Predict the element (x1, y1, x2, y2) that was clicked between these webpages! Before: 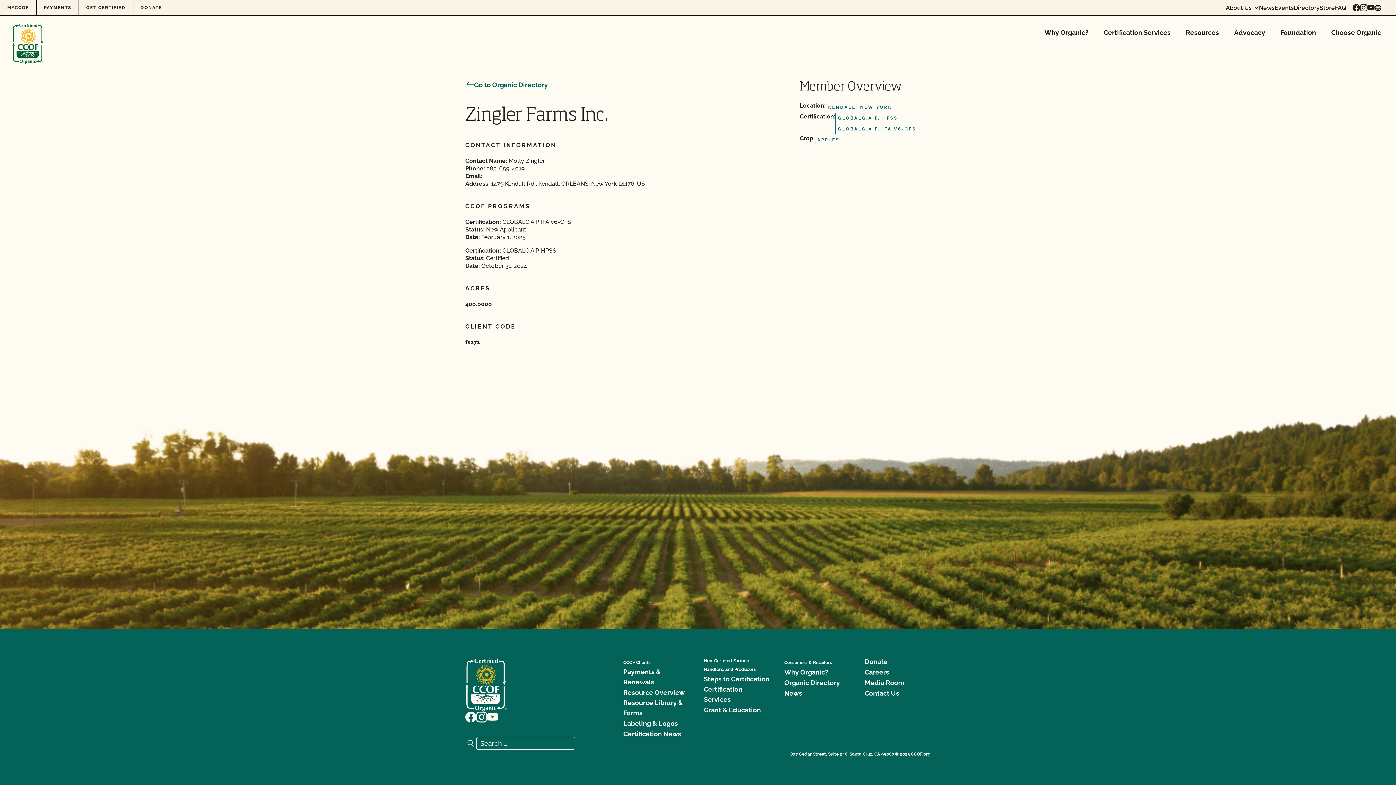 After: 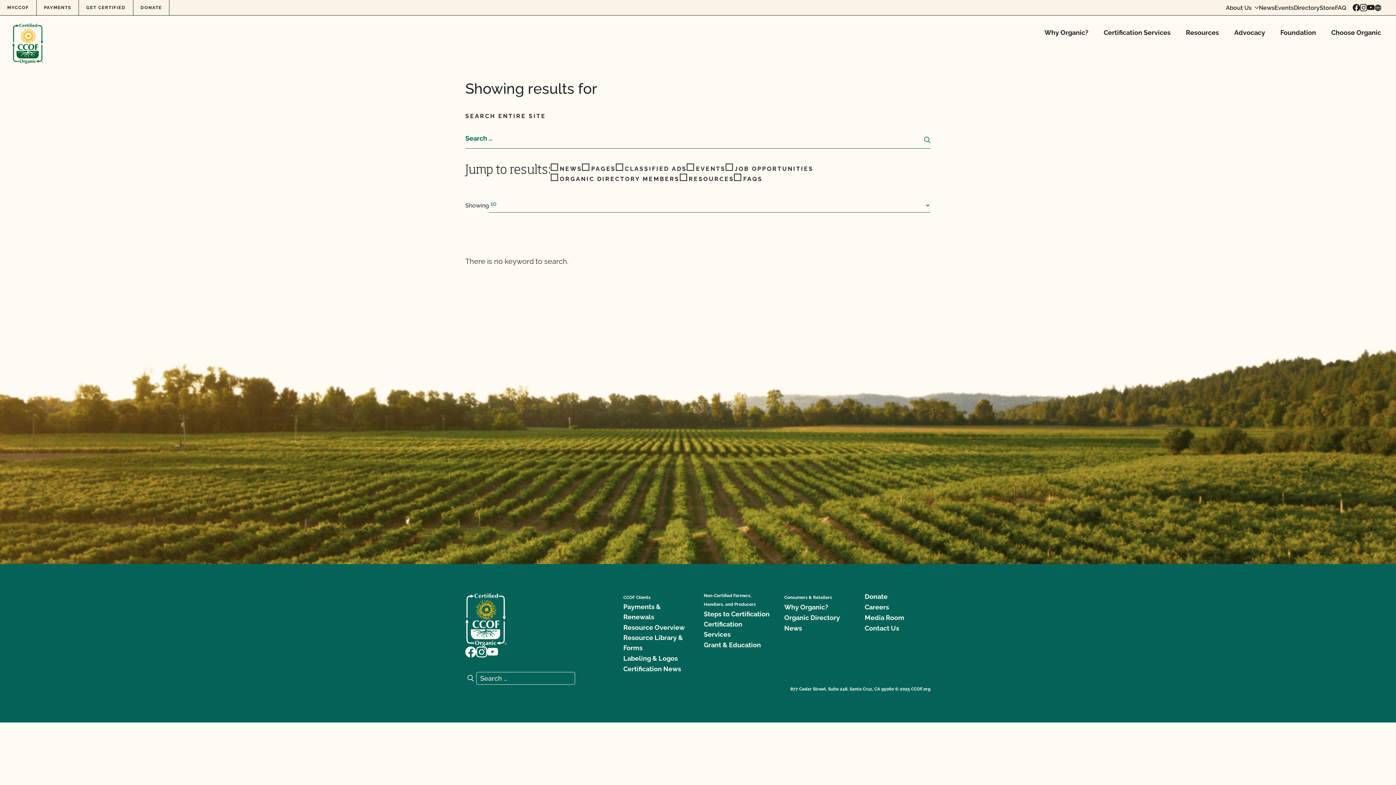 Action: bbox: (465, 737, 476, 748) label: Search